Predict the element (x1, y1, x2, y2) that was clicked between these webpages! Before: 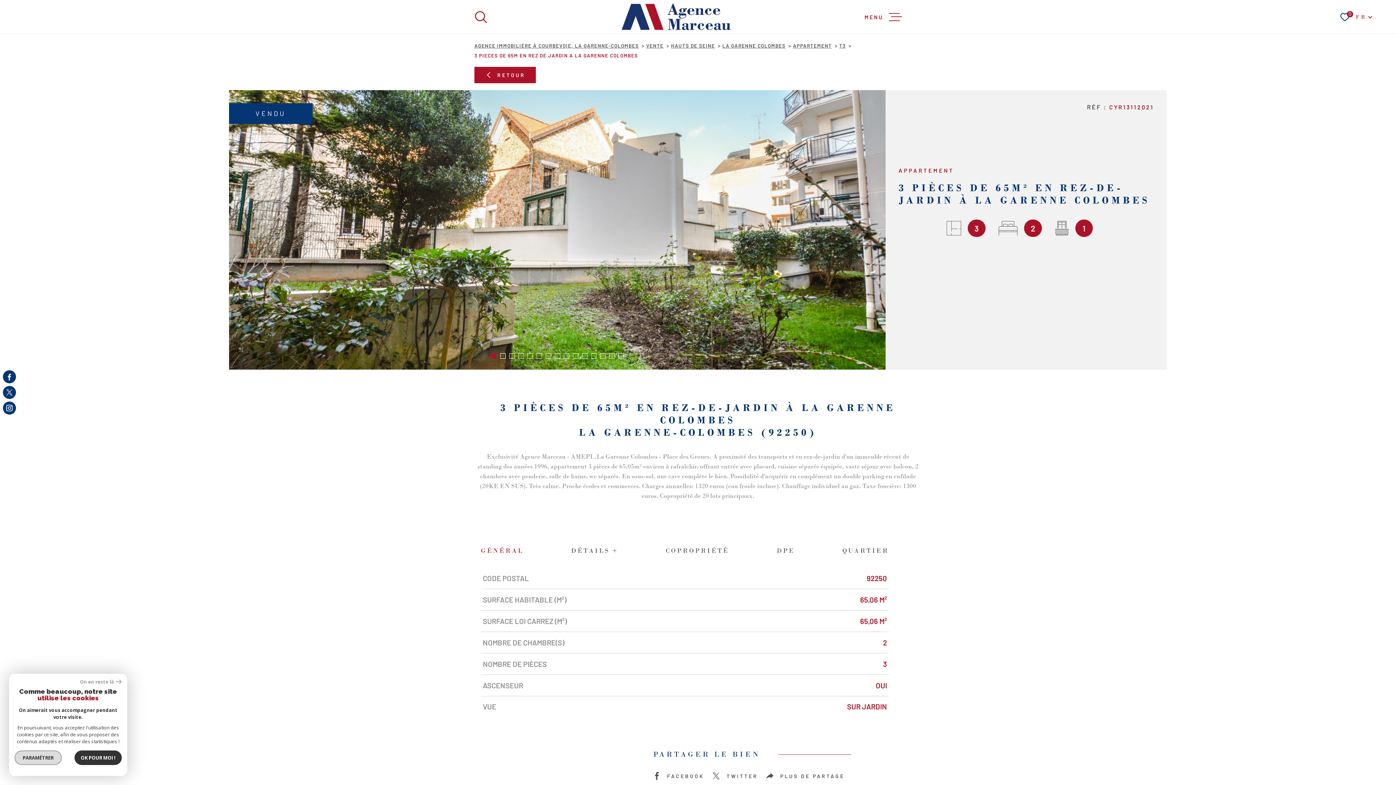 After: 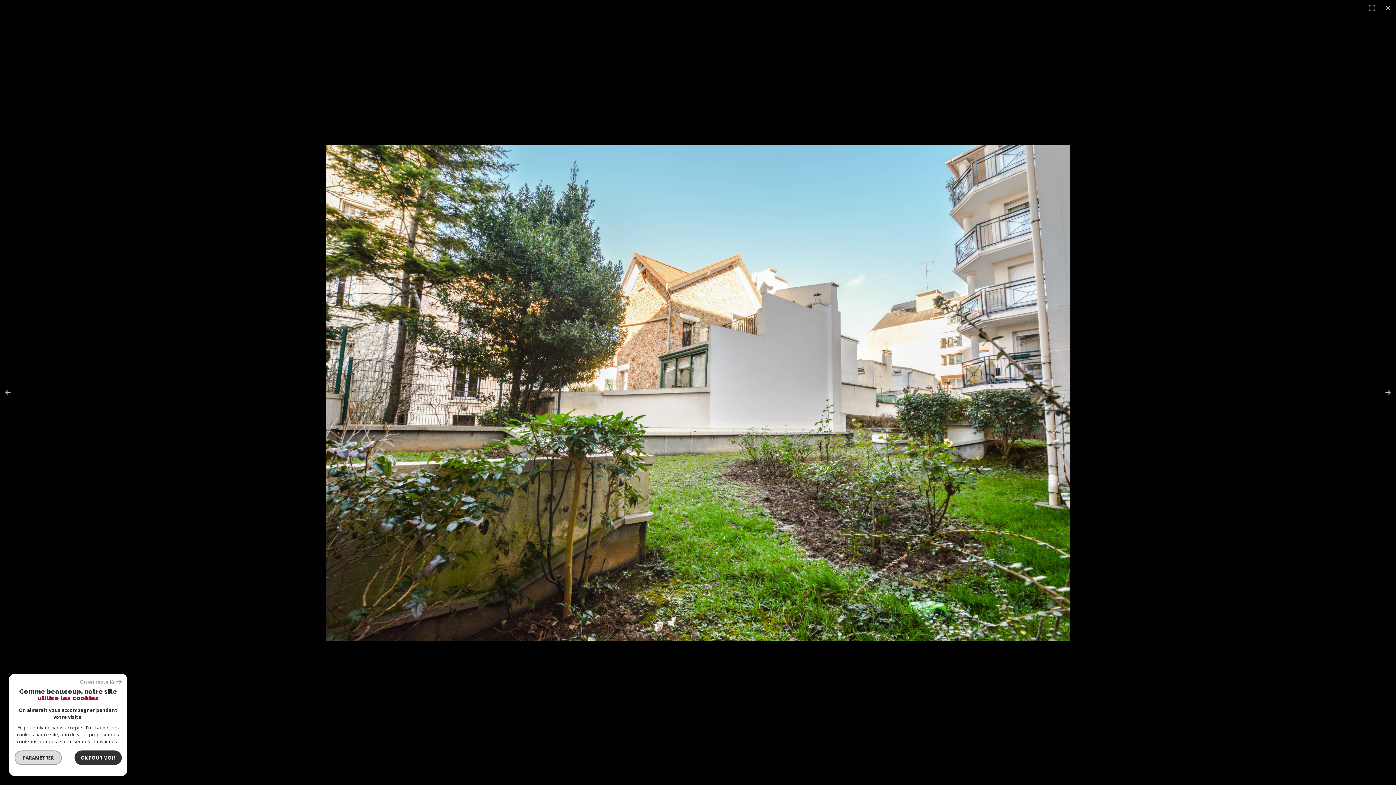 Action: label: zoom bbox: (229, 90, 885, 369)